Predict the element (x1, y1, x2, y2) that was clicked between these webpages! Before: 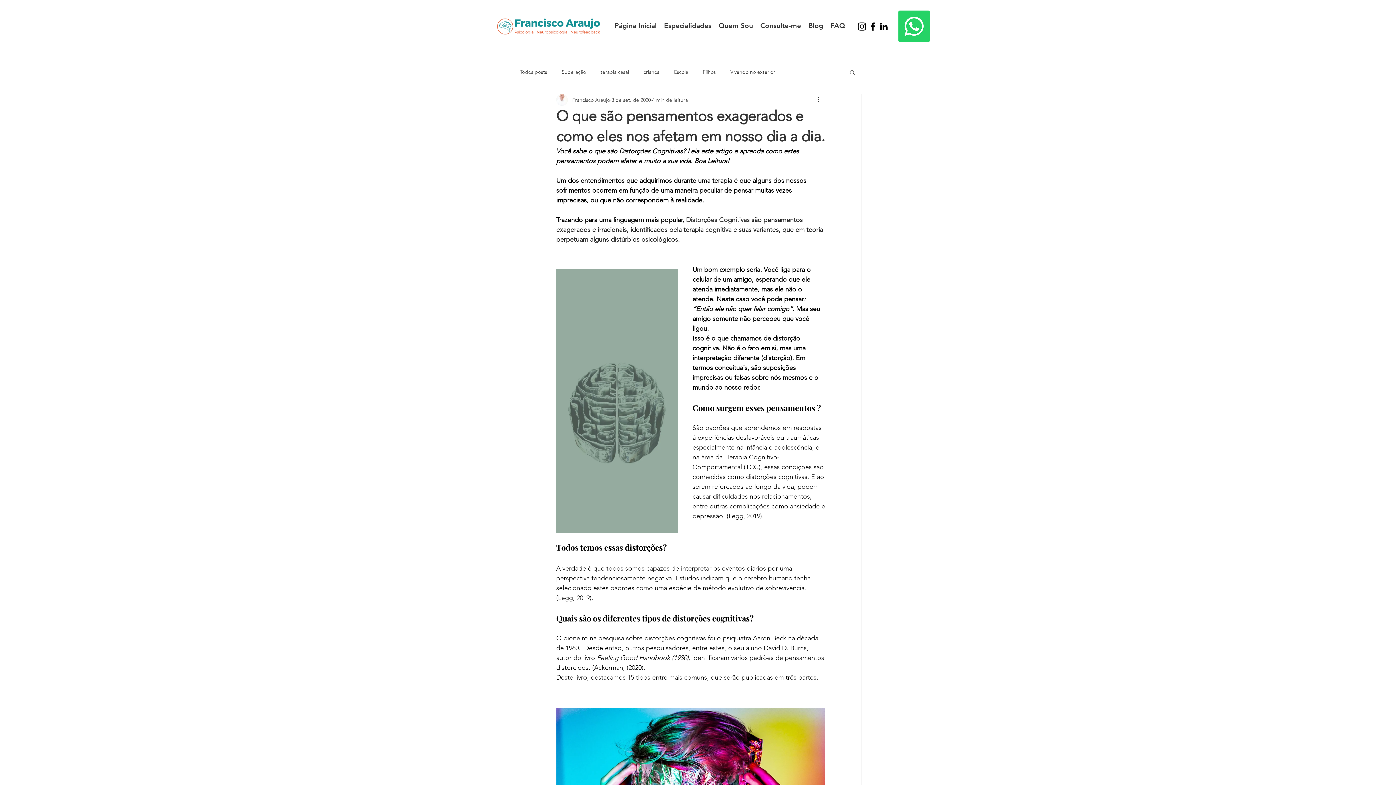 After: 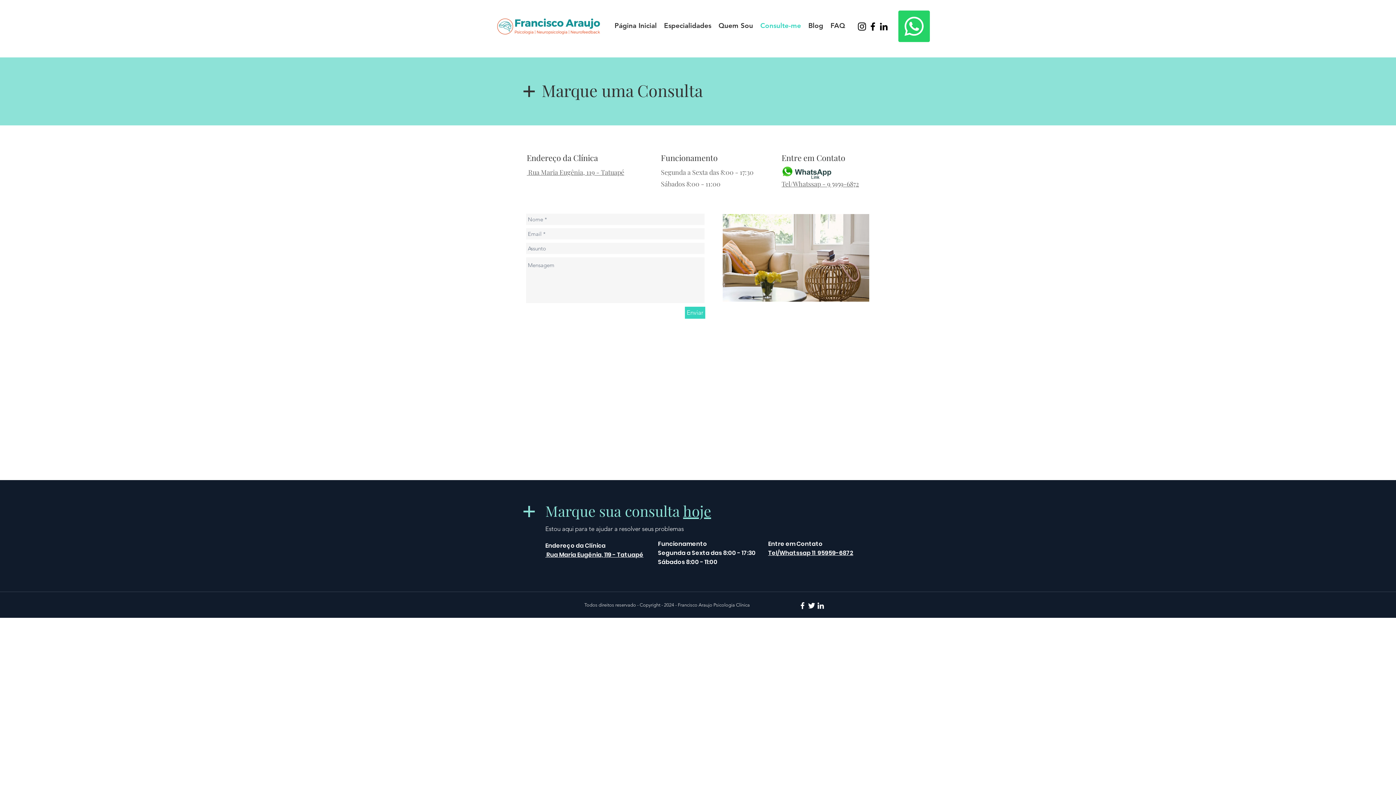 Action: label: Consulte-me bbox: (756, 19, 804, 32)